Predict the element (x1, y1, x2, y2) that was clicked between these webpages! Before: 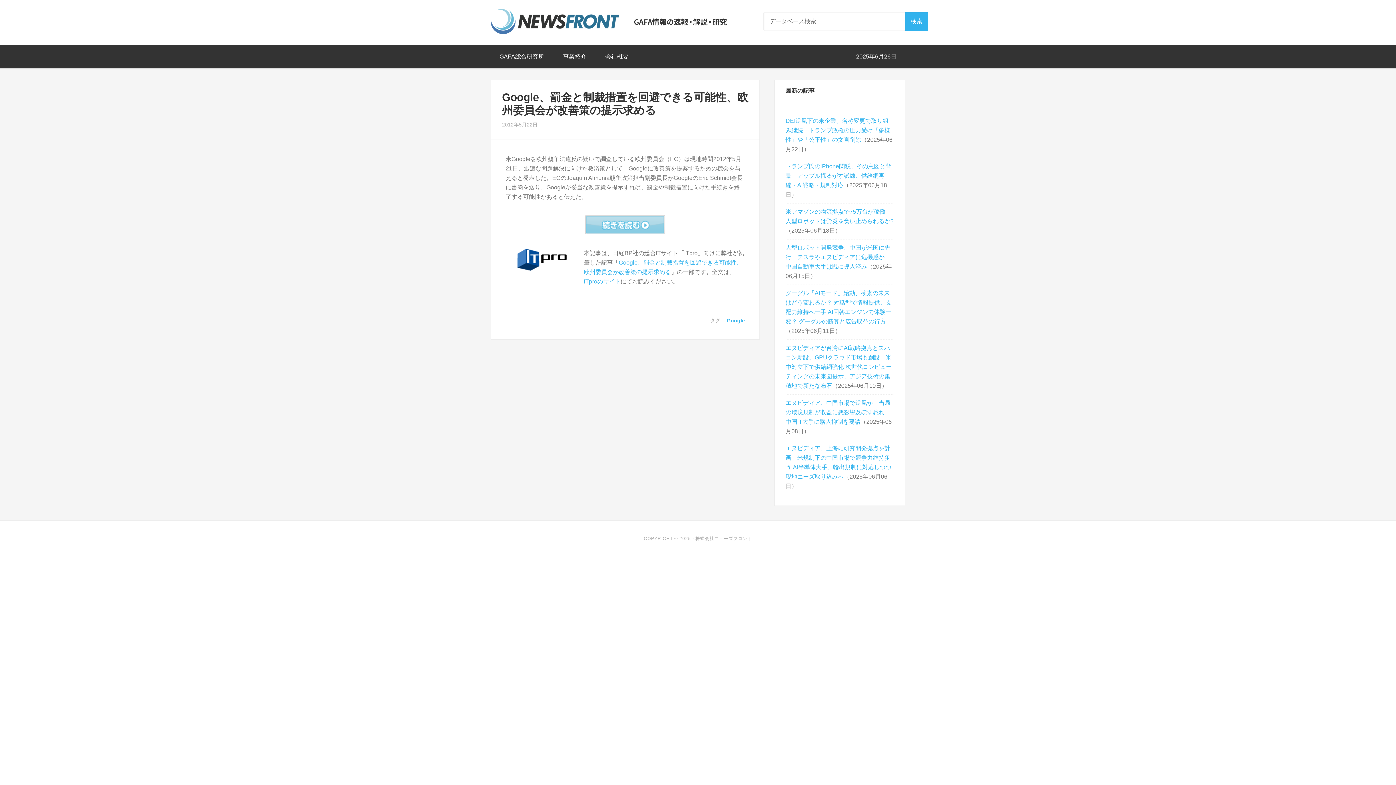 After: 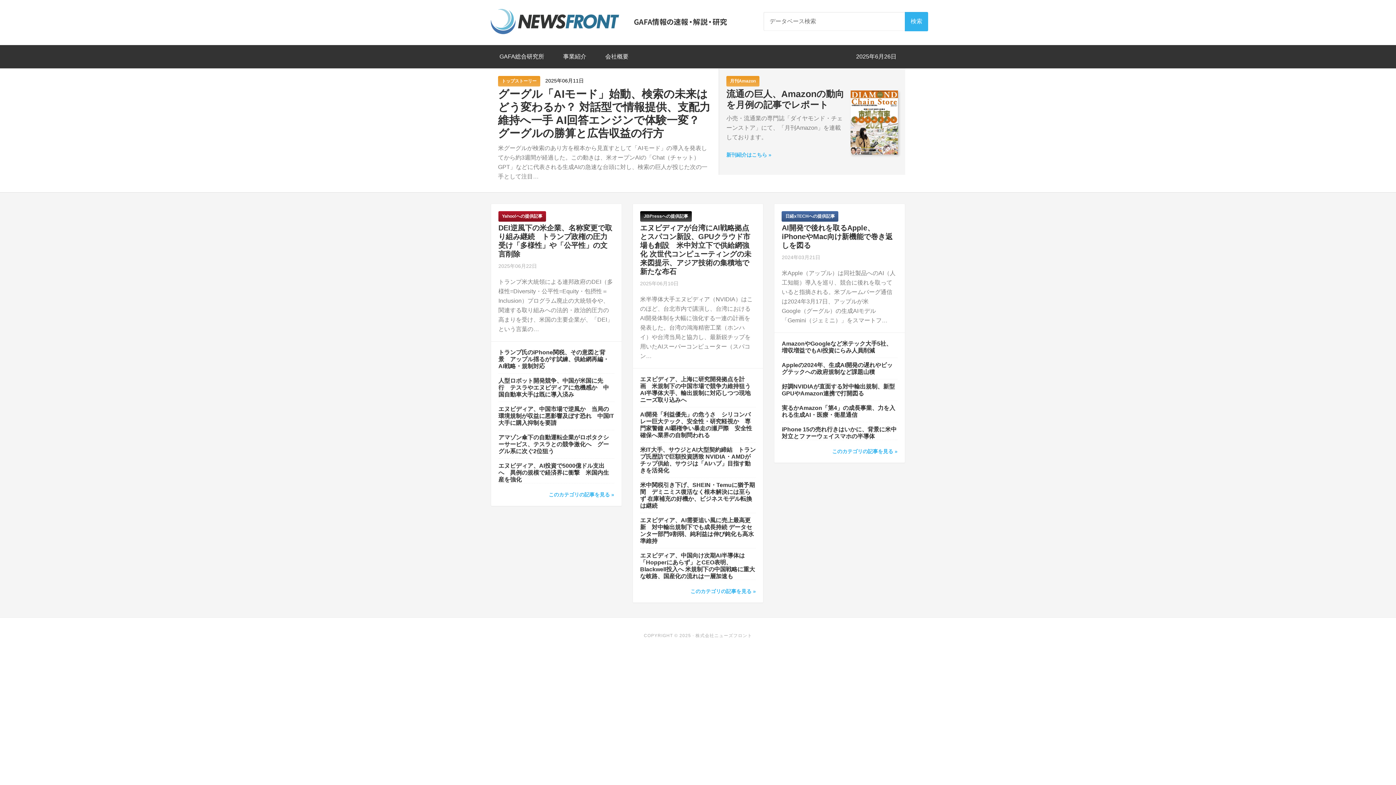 Action: label: 株式会社ニューズフロント bbox: (490, 3, 727, 40)